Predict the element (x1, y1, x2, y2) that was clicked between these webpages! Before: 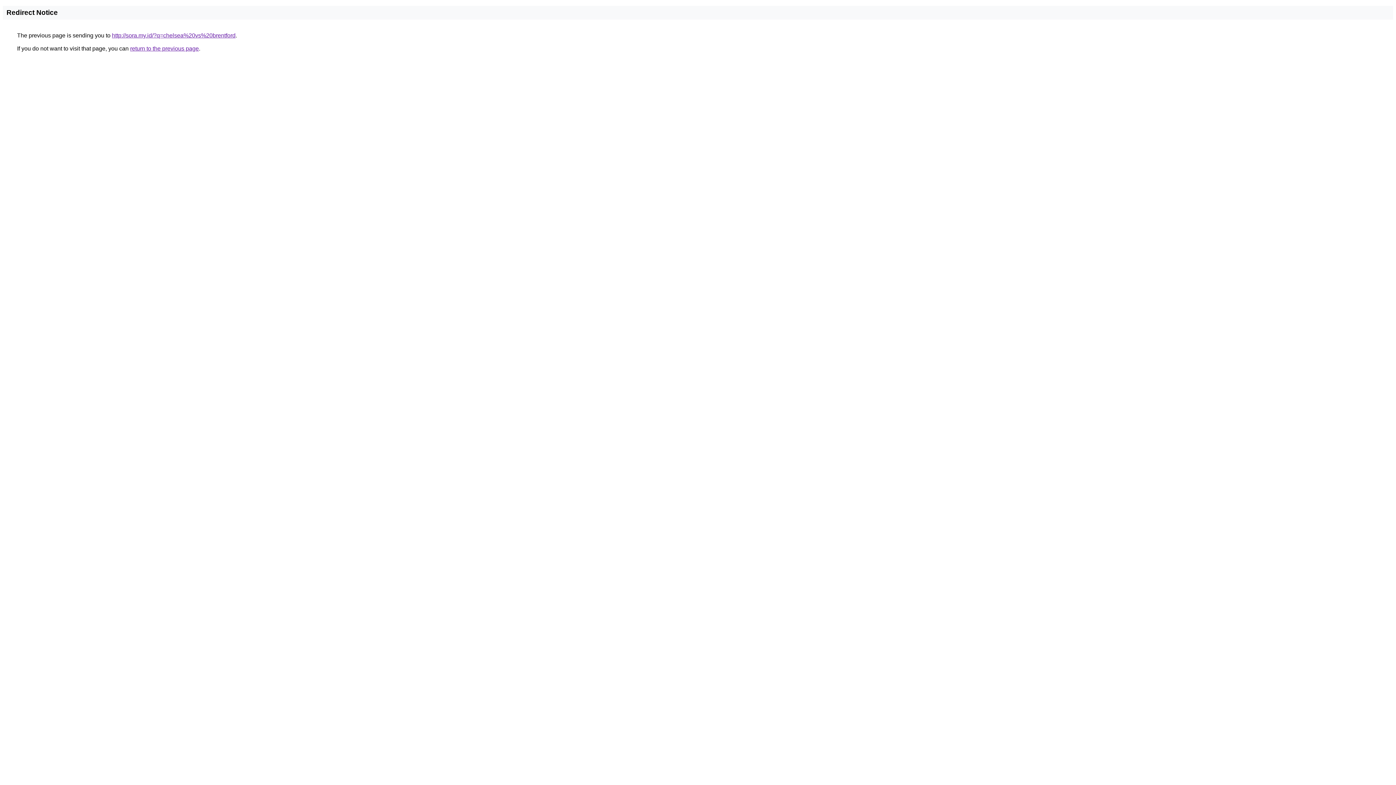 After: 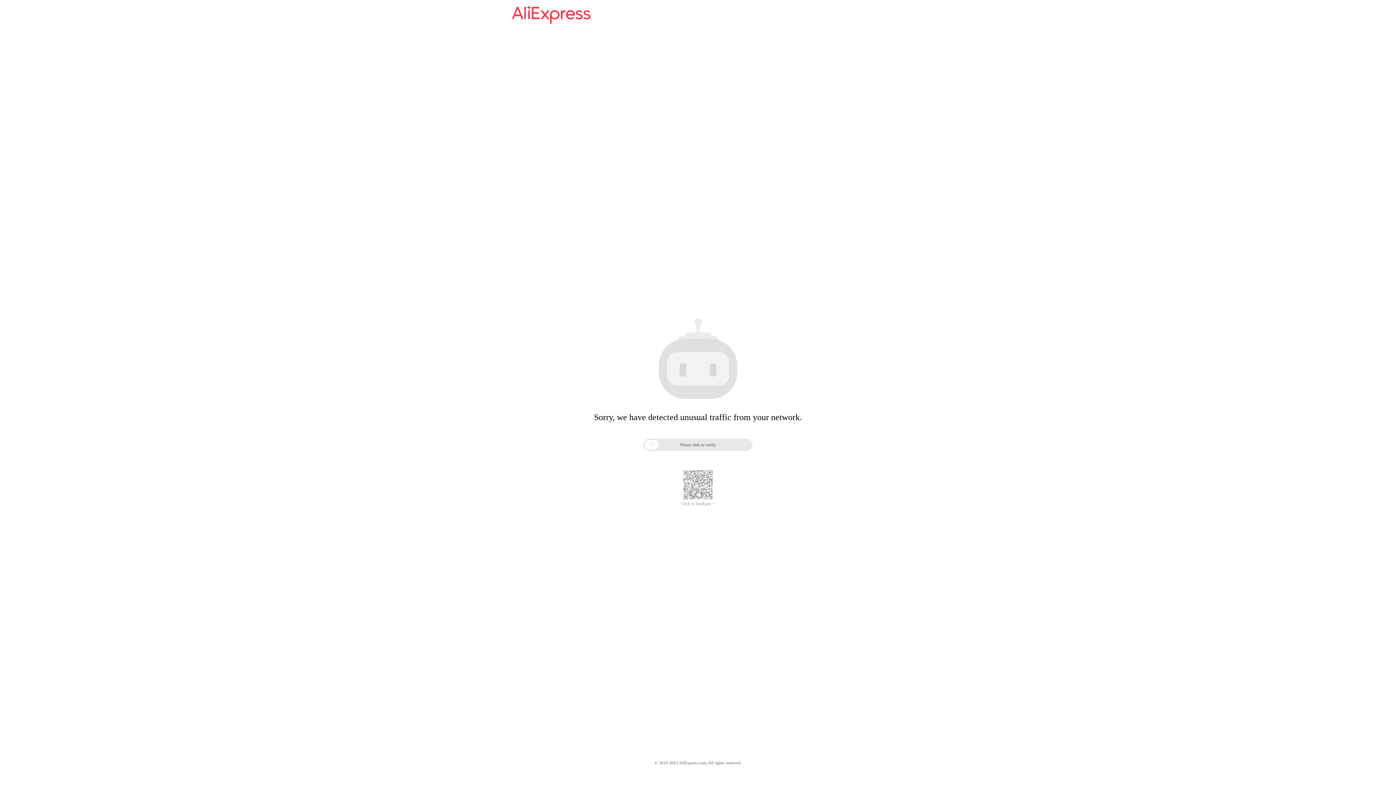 Action: label: http://sora.my.id/?q=chelsea%20vs%20brentford bbox: (112, 32, 235, 38)